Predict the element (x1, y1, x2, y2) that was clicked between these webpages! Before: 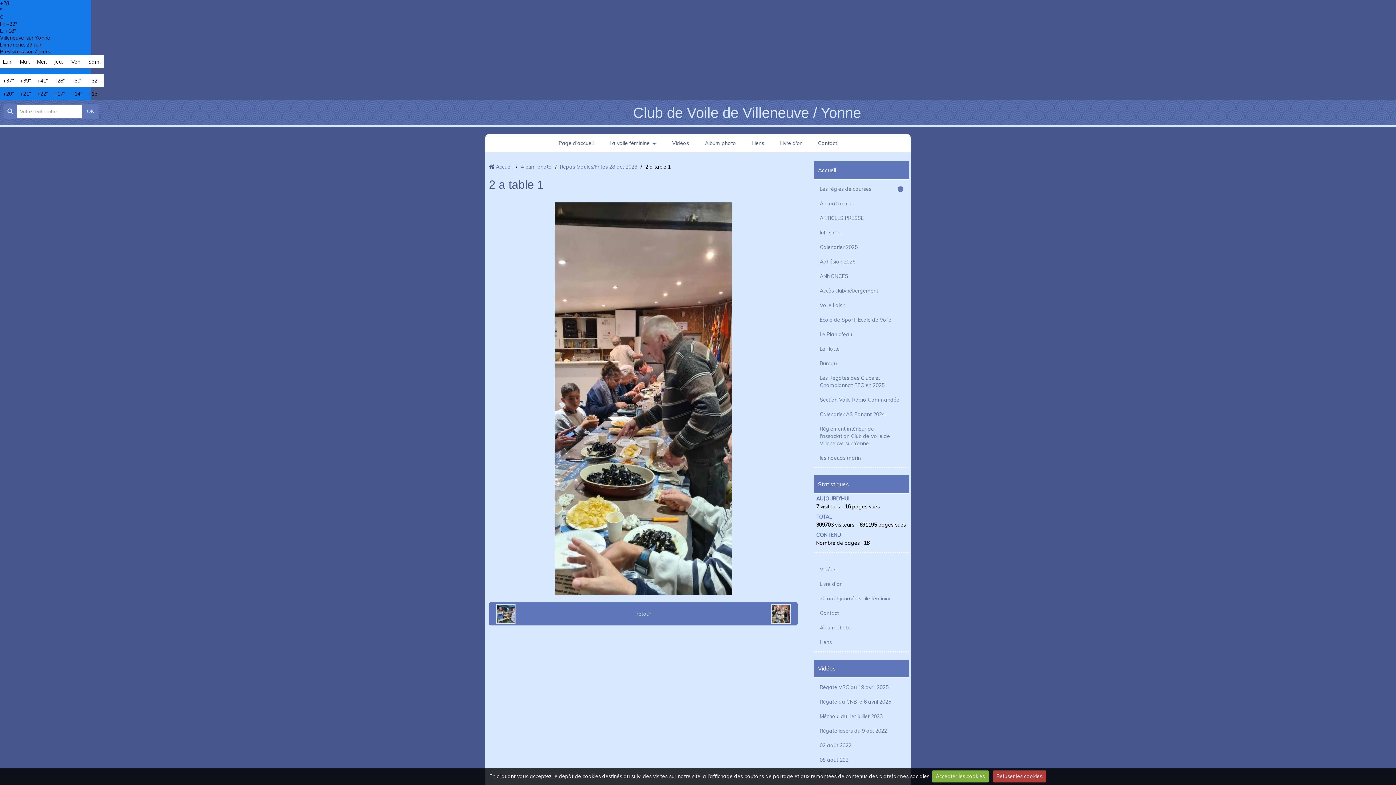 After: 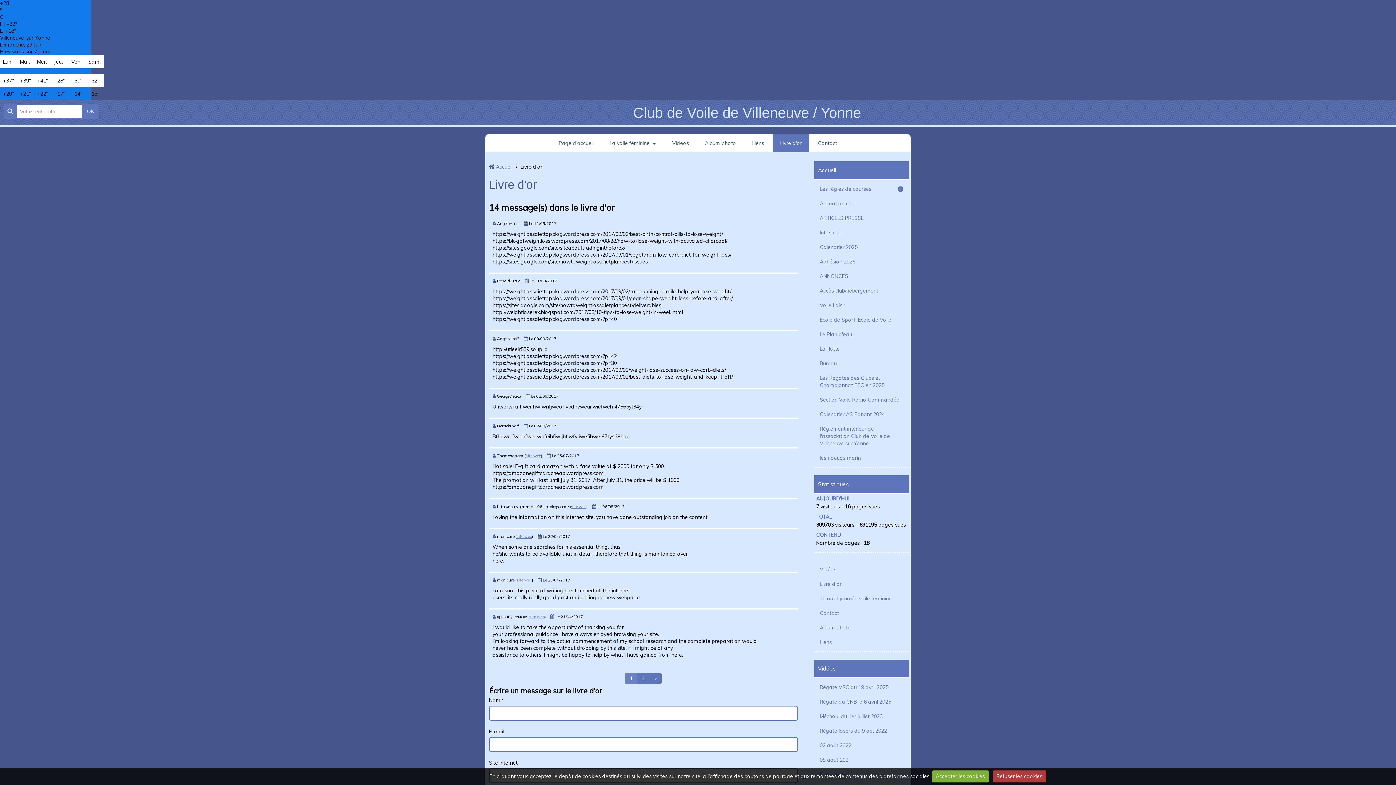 Action: bbox: (773, 134, 809, 152) label: Livre d'or